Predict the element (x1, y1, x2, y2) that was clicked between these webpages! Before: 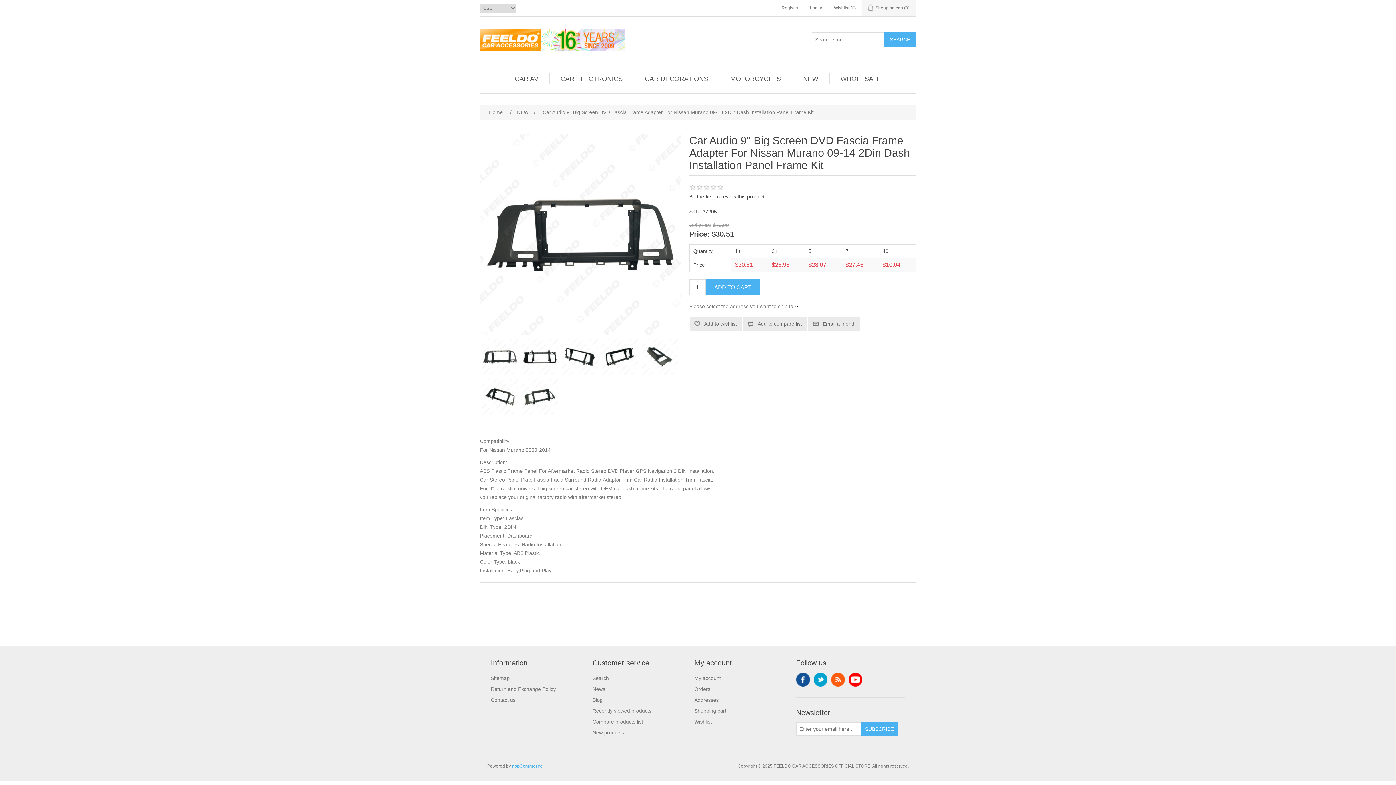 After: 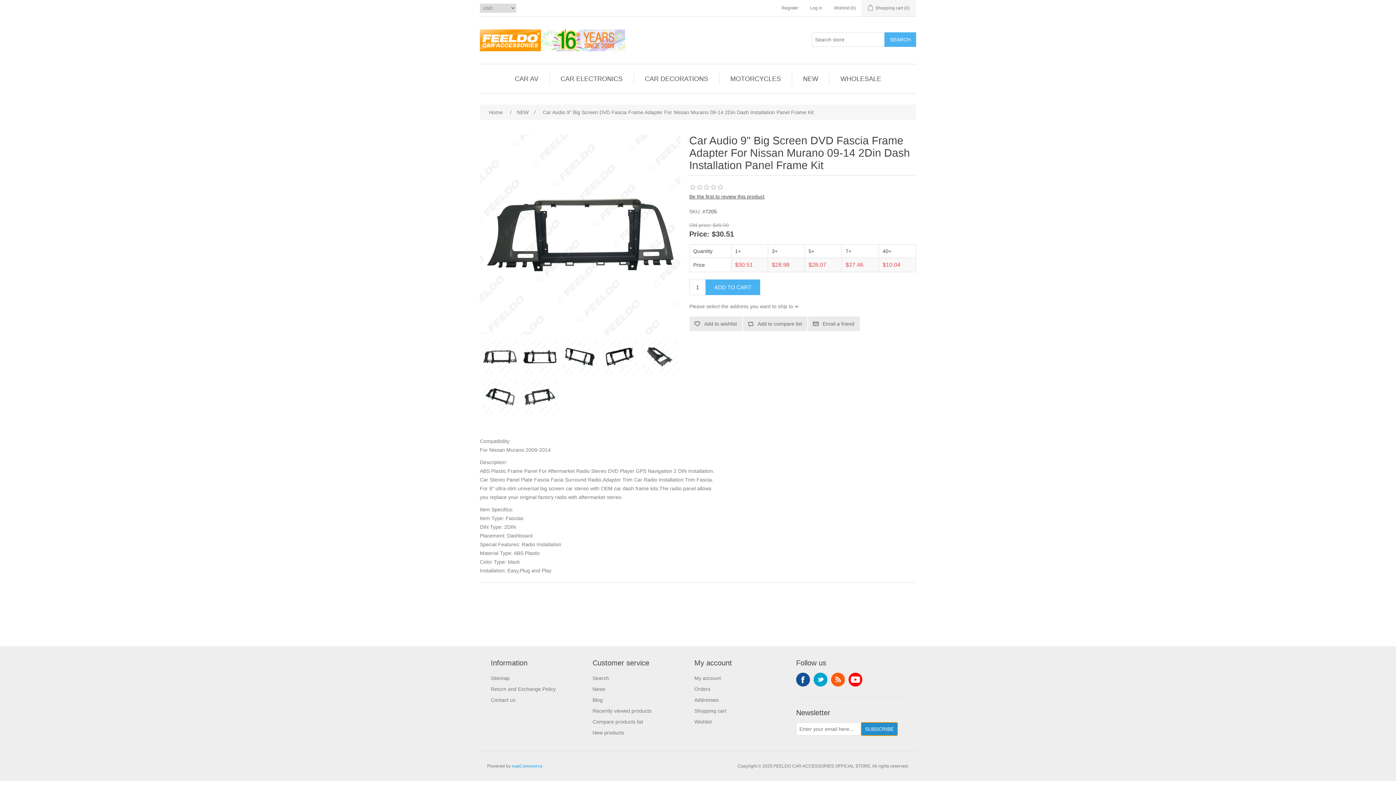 Action: label: SUBSCRIBE bbox: (861, 722, 897, 736)